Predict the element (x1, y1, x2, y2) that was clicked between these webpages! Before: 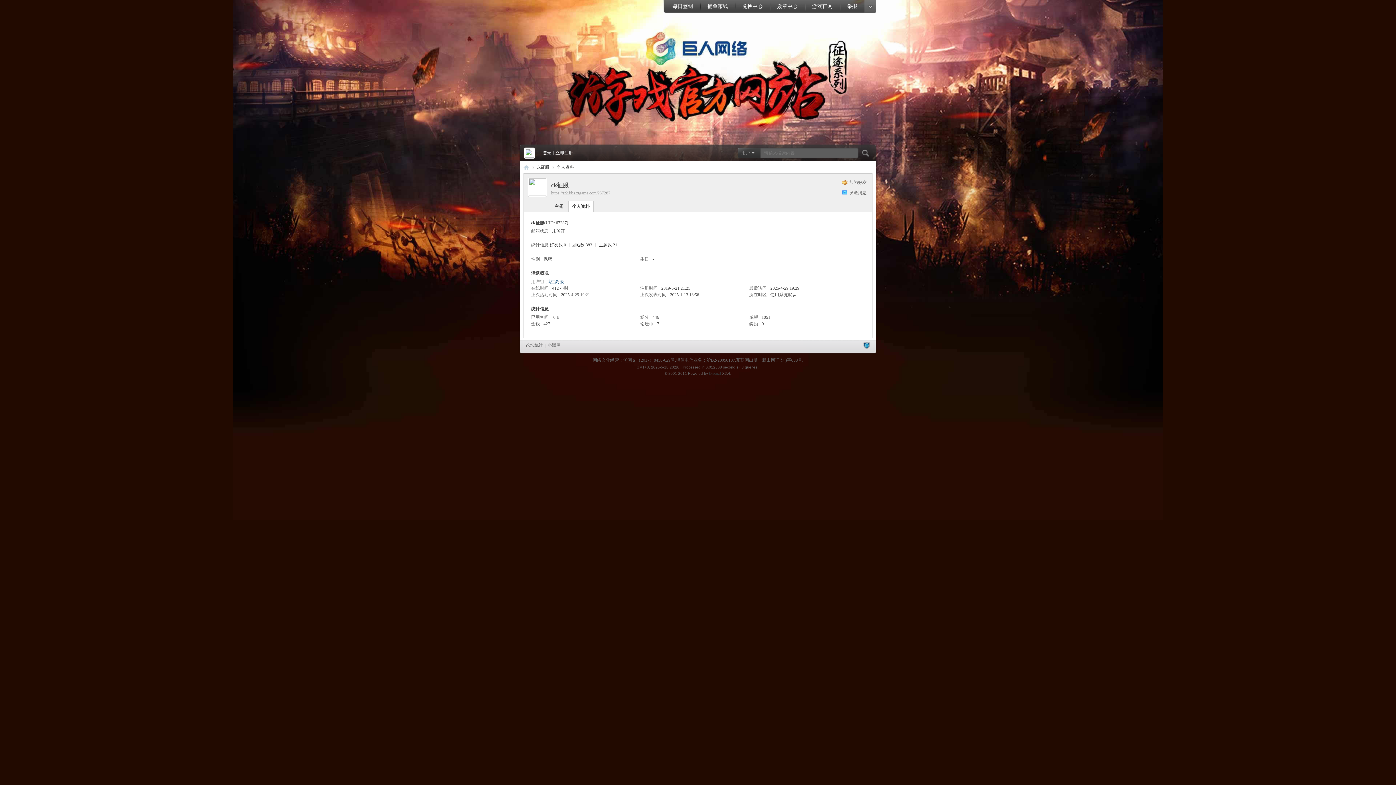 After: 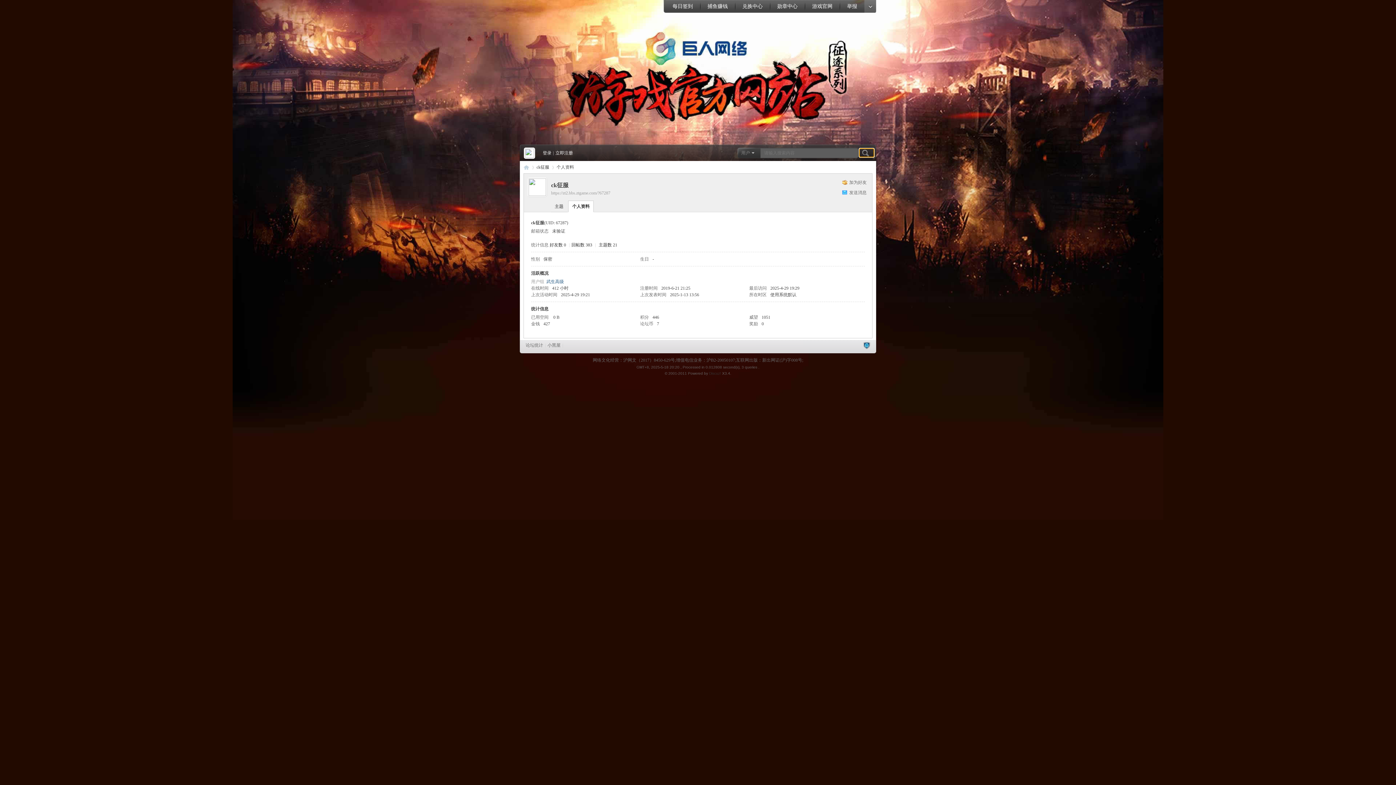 Action: label:   bbox: (859, 148, 874, 157)